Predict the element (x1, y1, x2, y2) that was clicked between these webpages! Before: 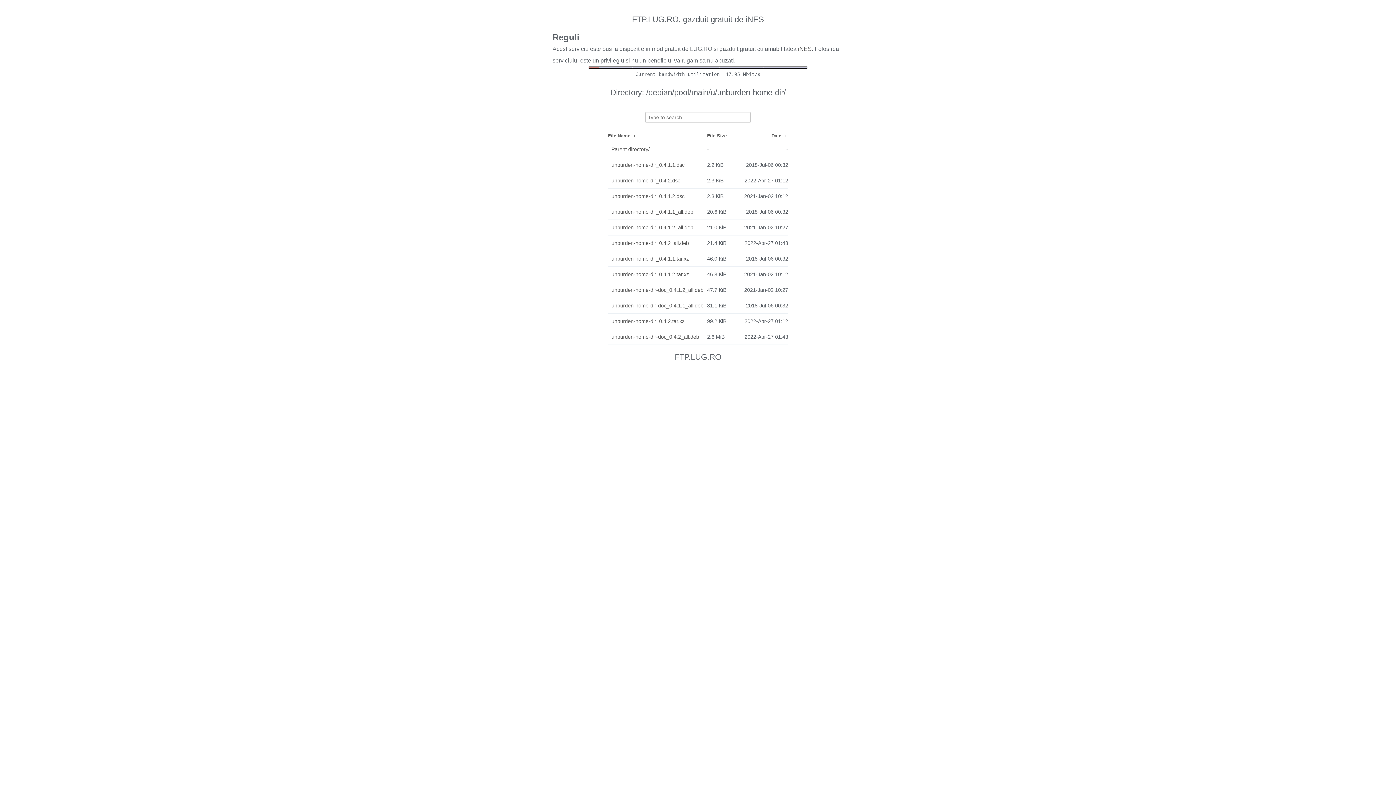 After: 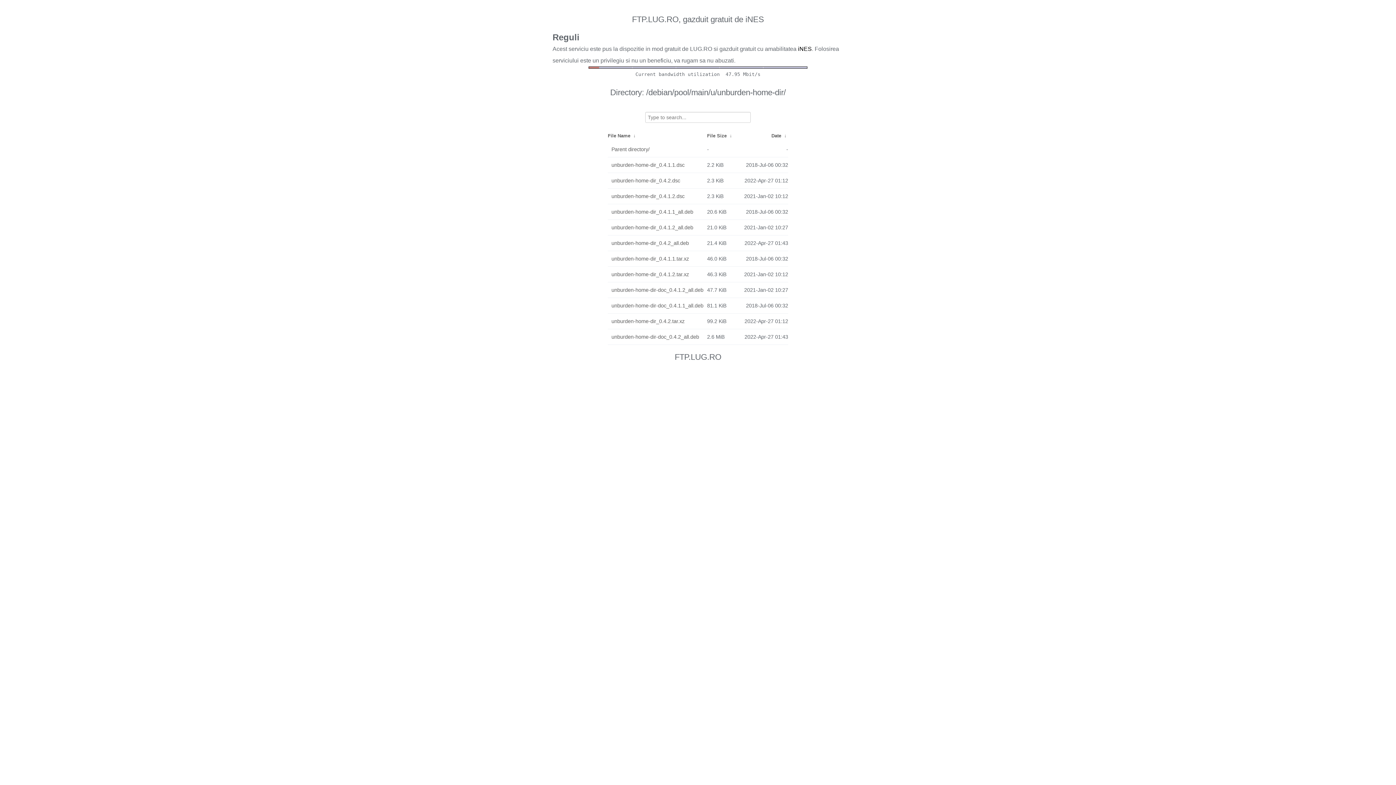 Action: bbox: (798, 45, 812, 52) label: iNES